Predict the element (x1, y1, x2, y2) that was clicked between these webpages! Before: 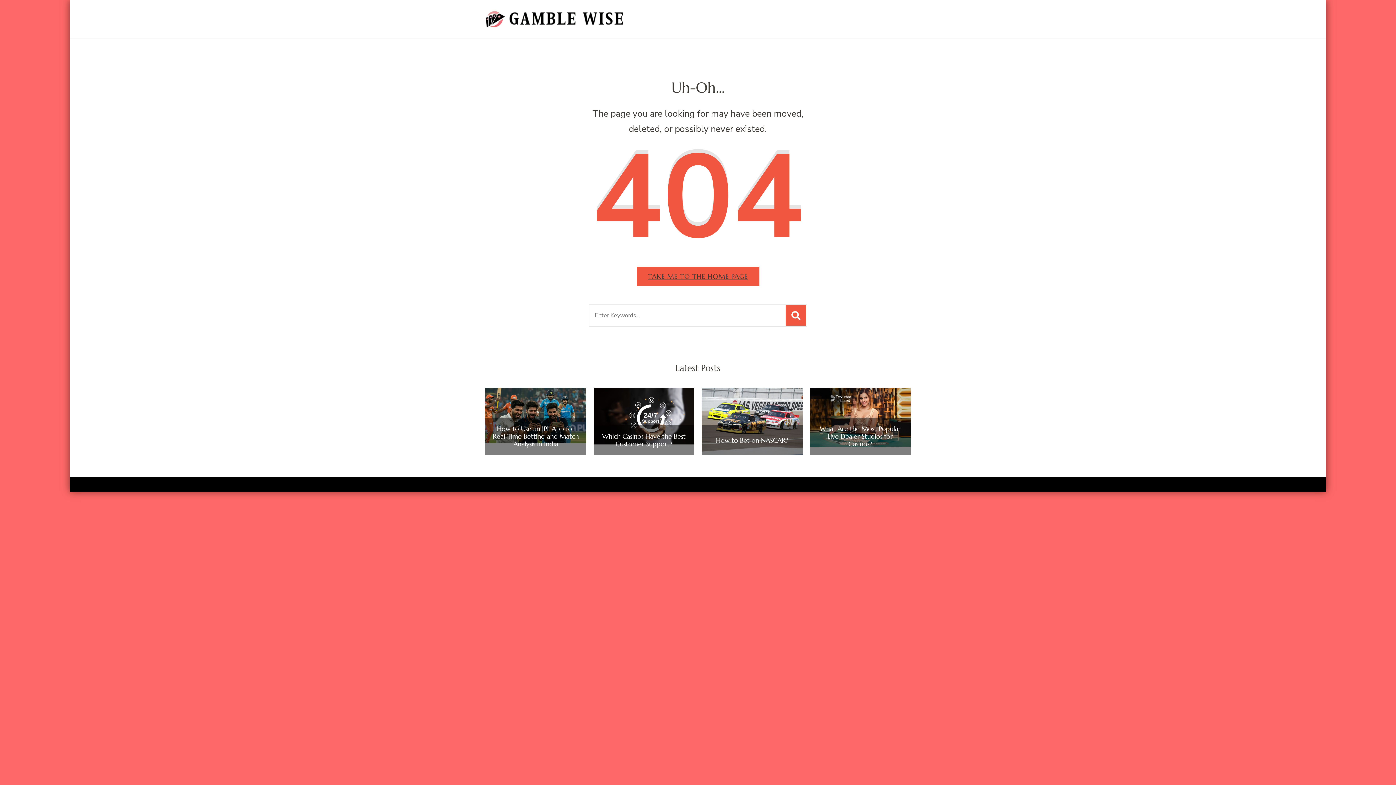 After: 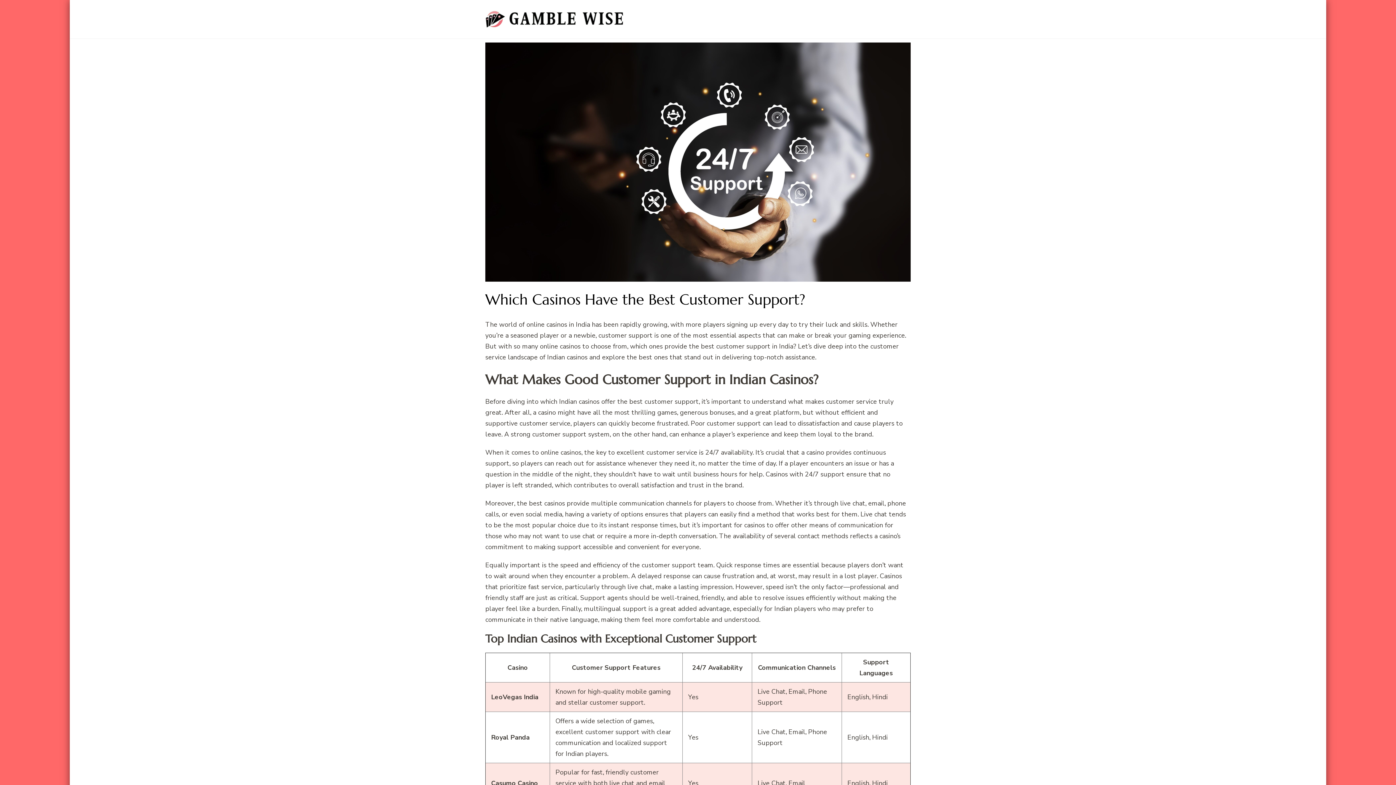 Action: label: Which Casinos Have the Best Customer Support? bbox: (600, 432, 687, 448)